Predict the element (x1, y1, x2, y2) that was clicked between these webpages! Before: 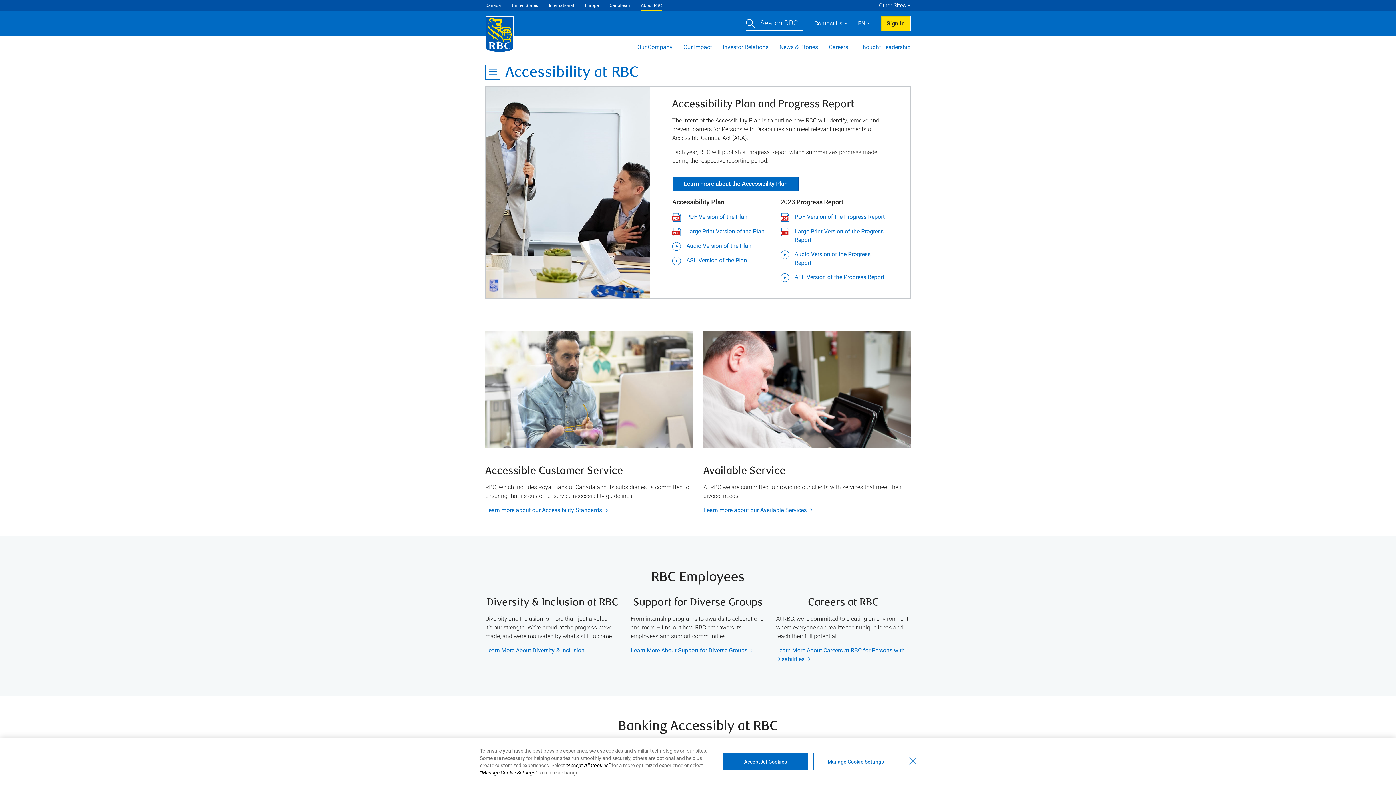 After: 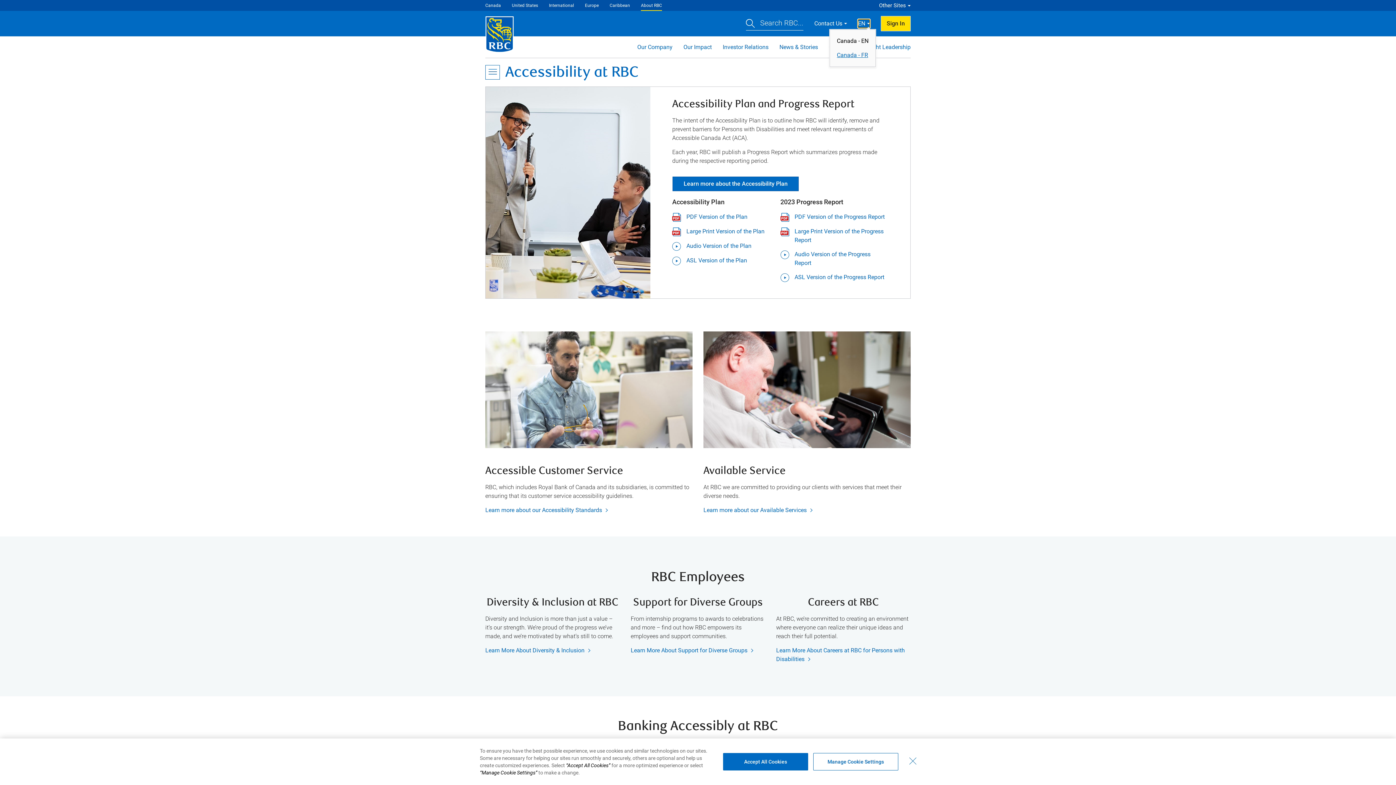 Action: bbox: (858, 19, 870, 28) label: Select Language: Canada - EN